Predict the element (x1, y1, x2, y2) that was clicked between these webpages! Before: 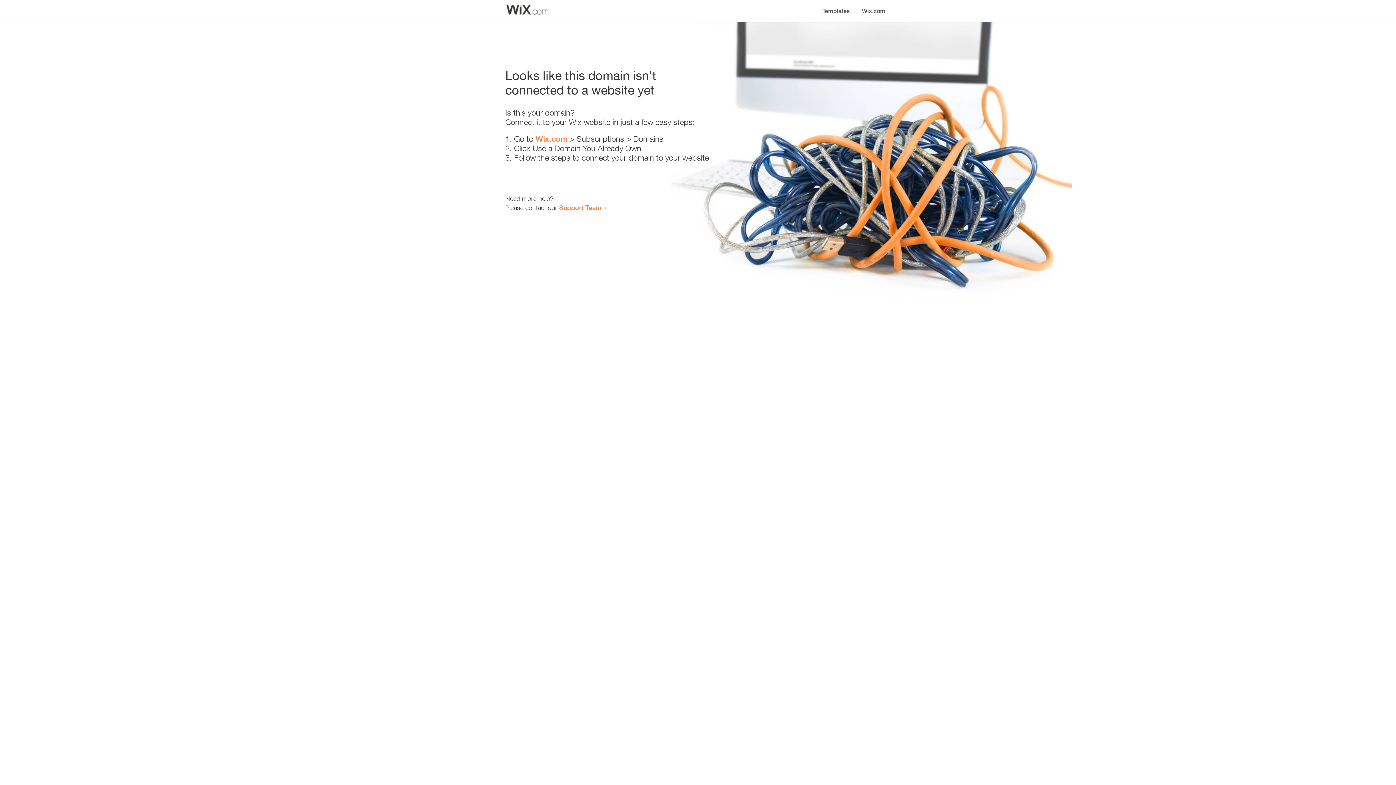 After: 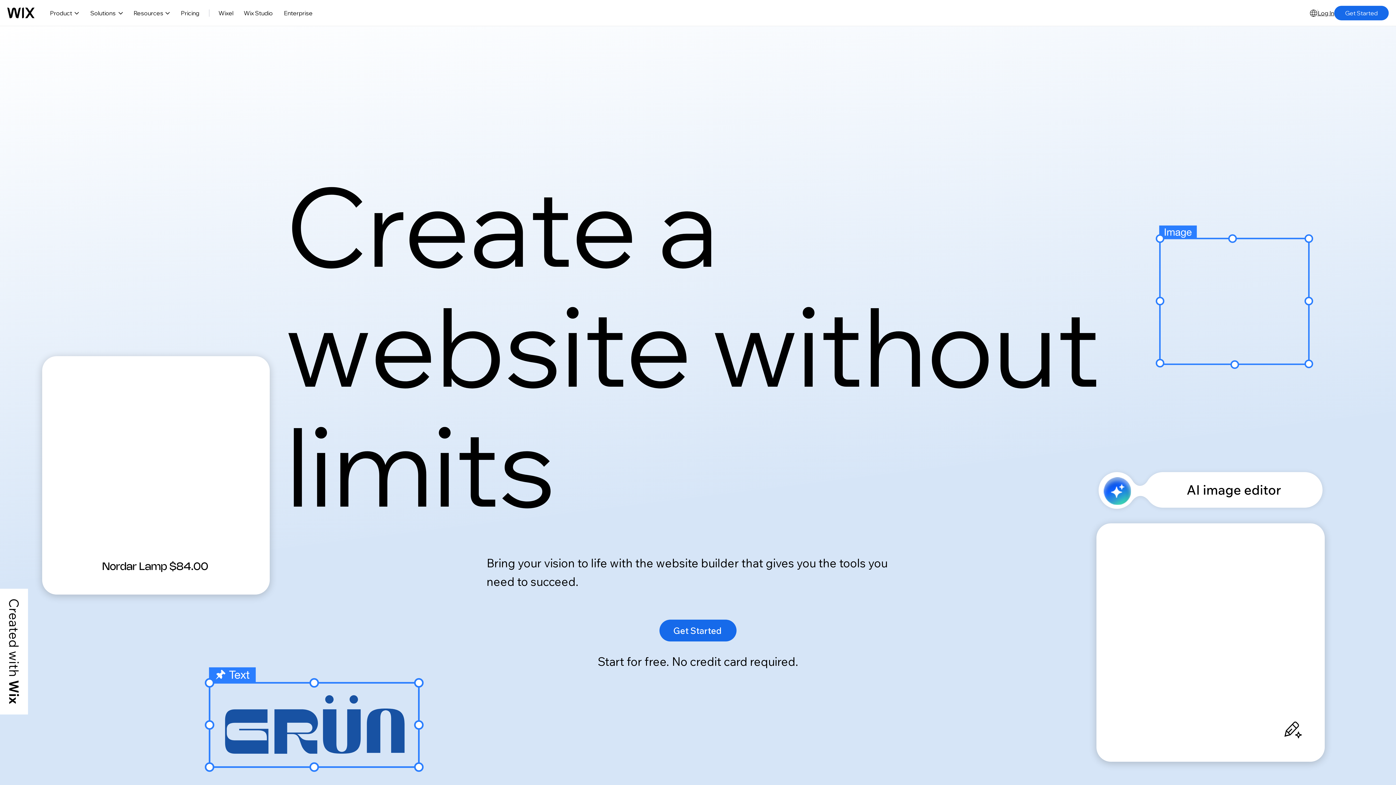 Action: bbox: (535, 134, 567, 143) label: Wix.com